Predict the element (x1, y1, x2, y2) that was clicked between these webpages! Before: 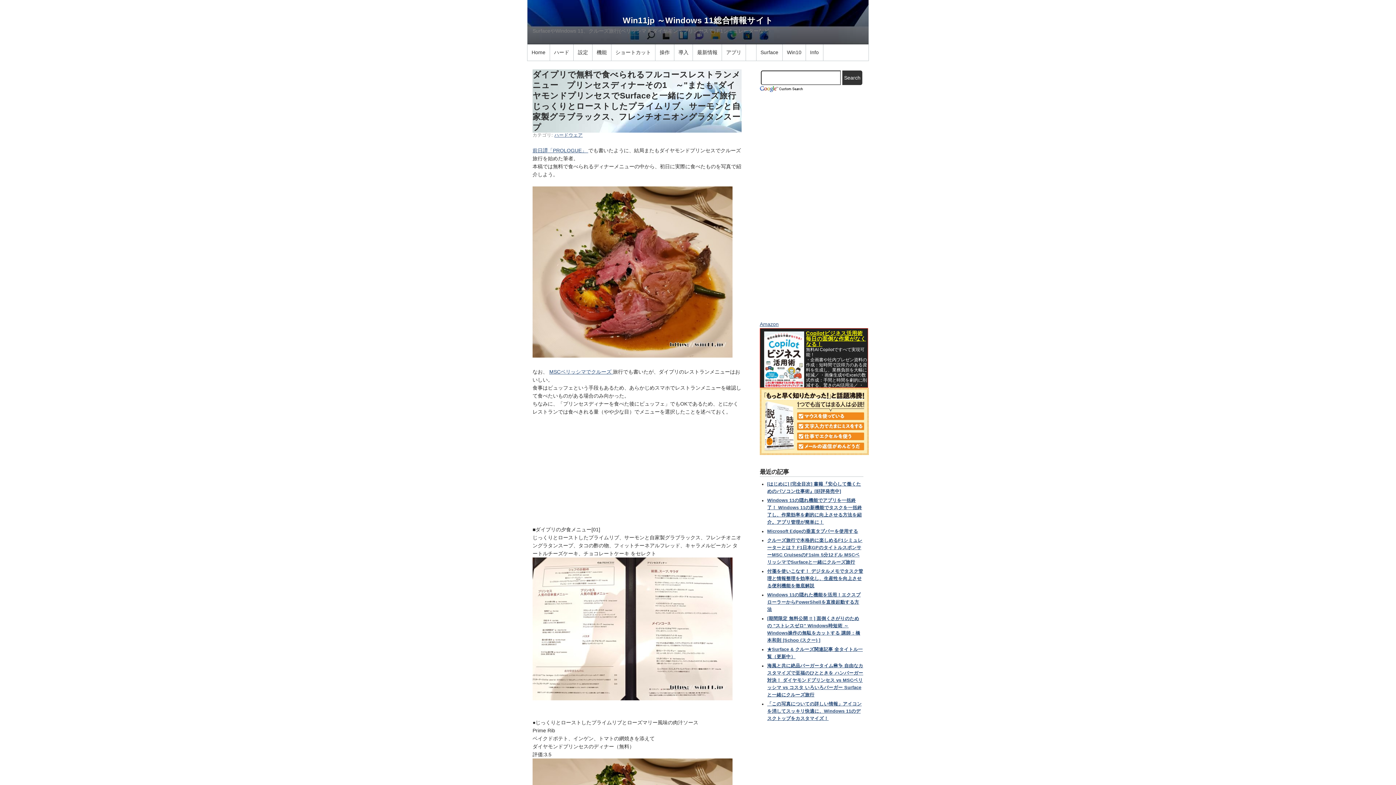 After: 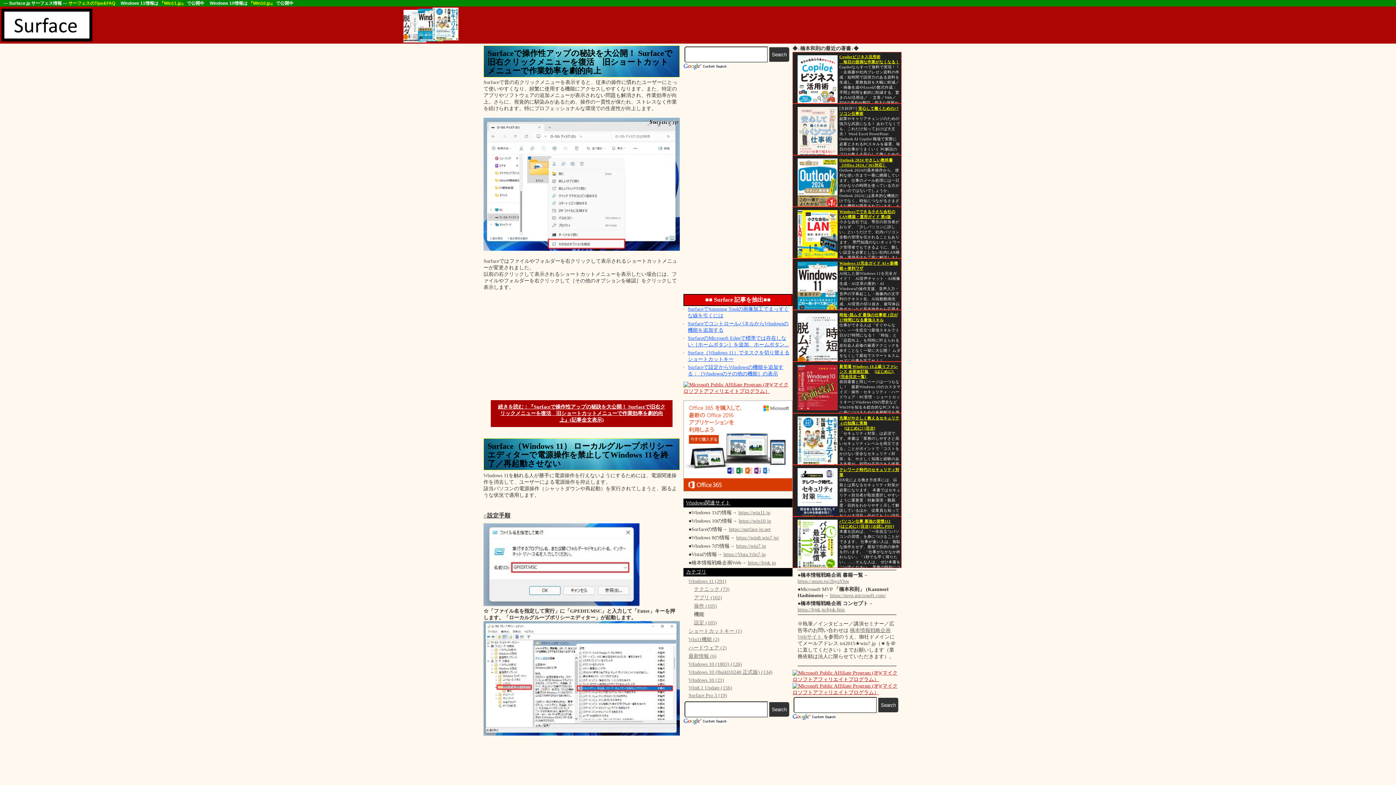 Action: label: Surface bbox: (756, 44, 782, 60)